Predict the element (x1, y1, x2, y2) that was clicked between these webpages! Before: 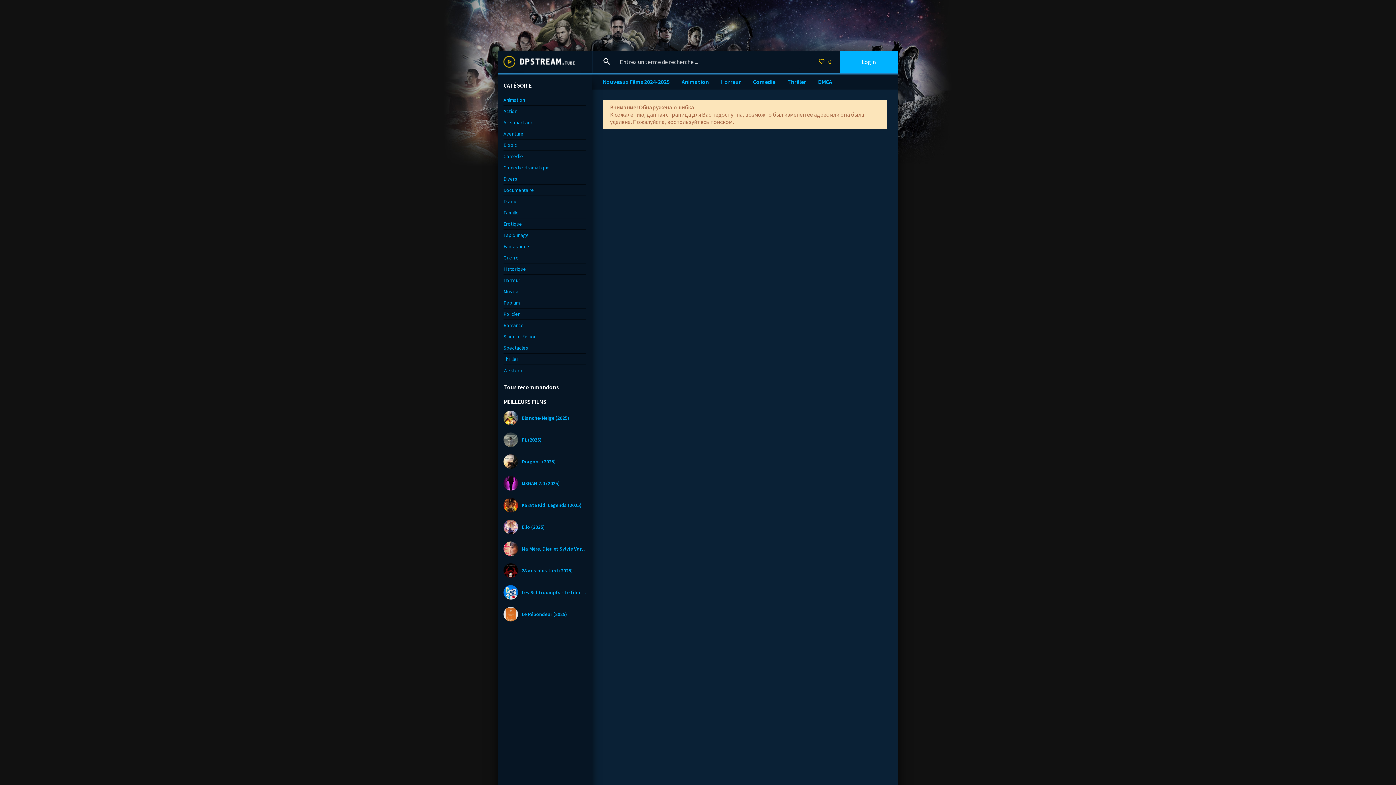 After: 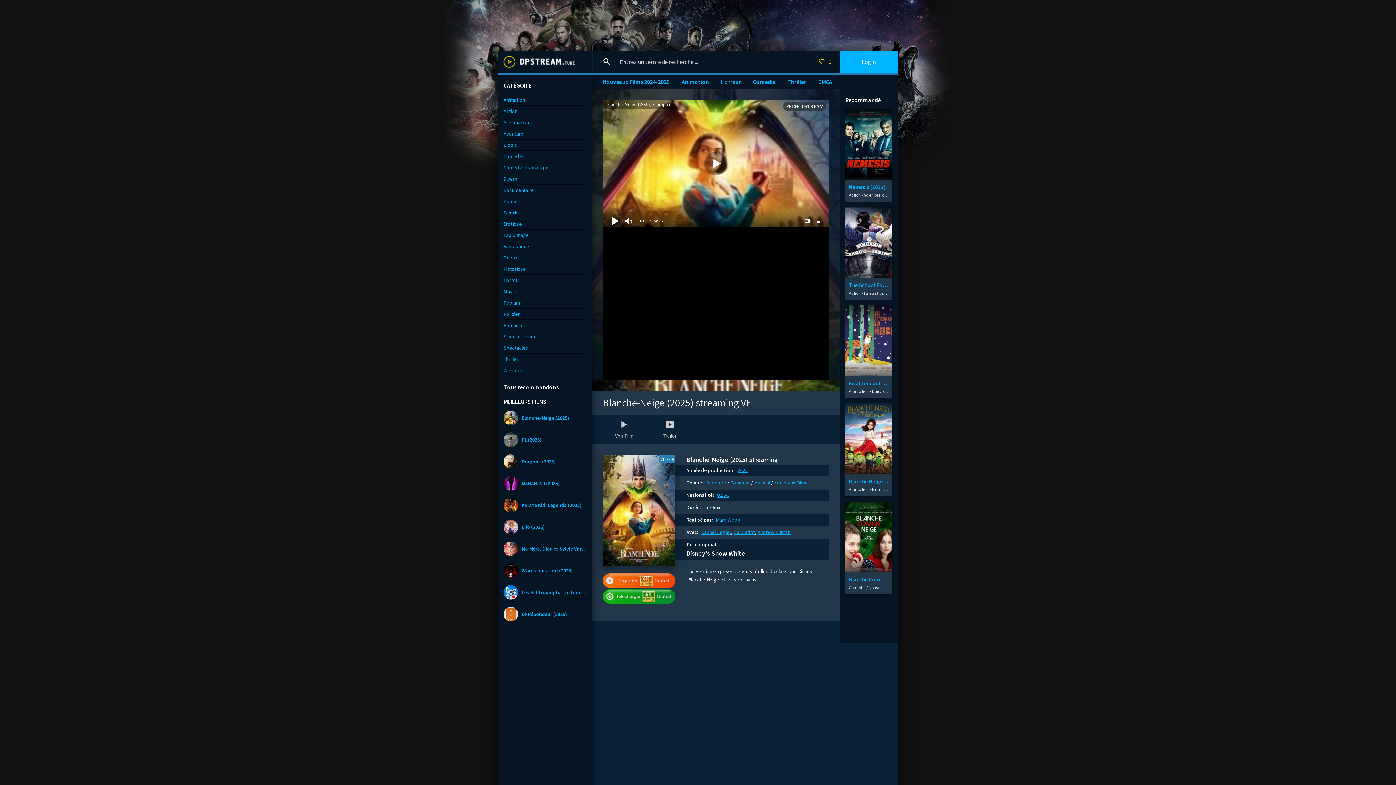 Action: bbox: (503, 410, 518, 433)